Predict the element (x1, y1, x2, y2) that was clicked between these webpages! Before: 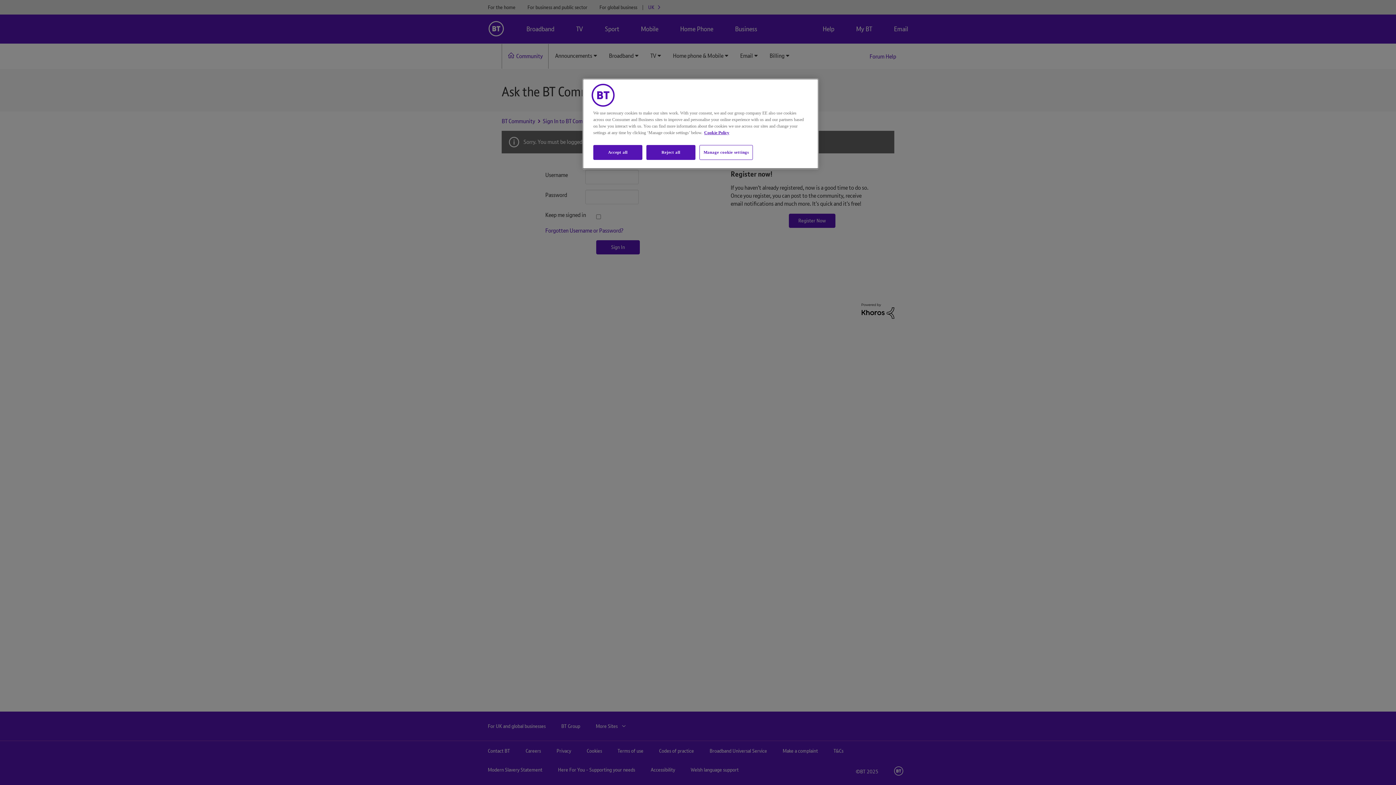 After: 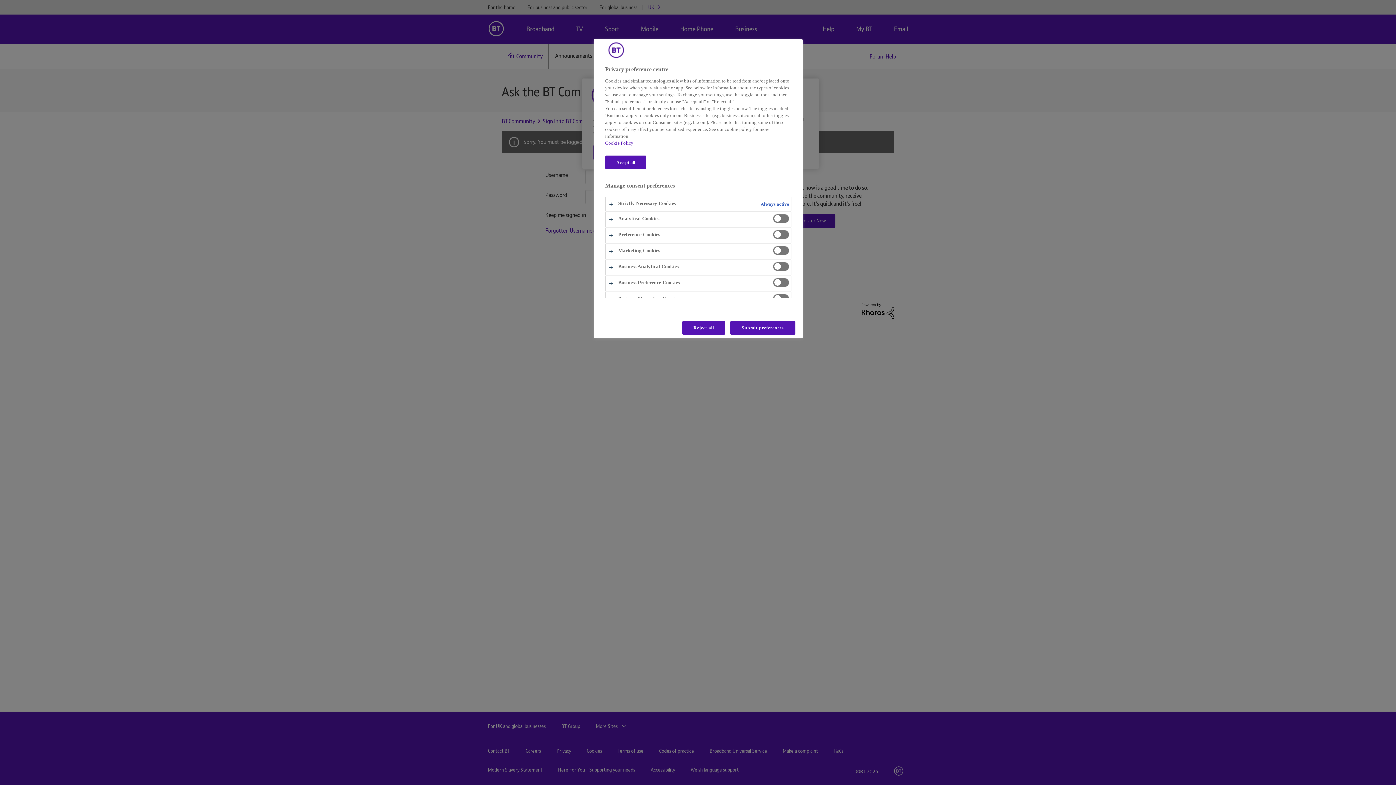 Action: bbox: (699, 145, 753, 160) label: Manage cookie settings